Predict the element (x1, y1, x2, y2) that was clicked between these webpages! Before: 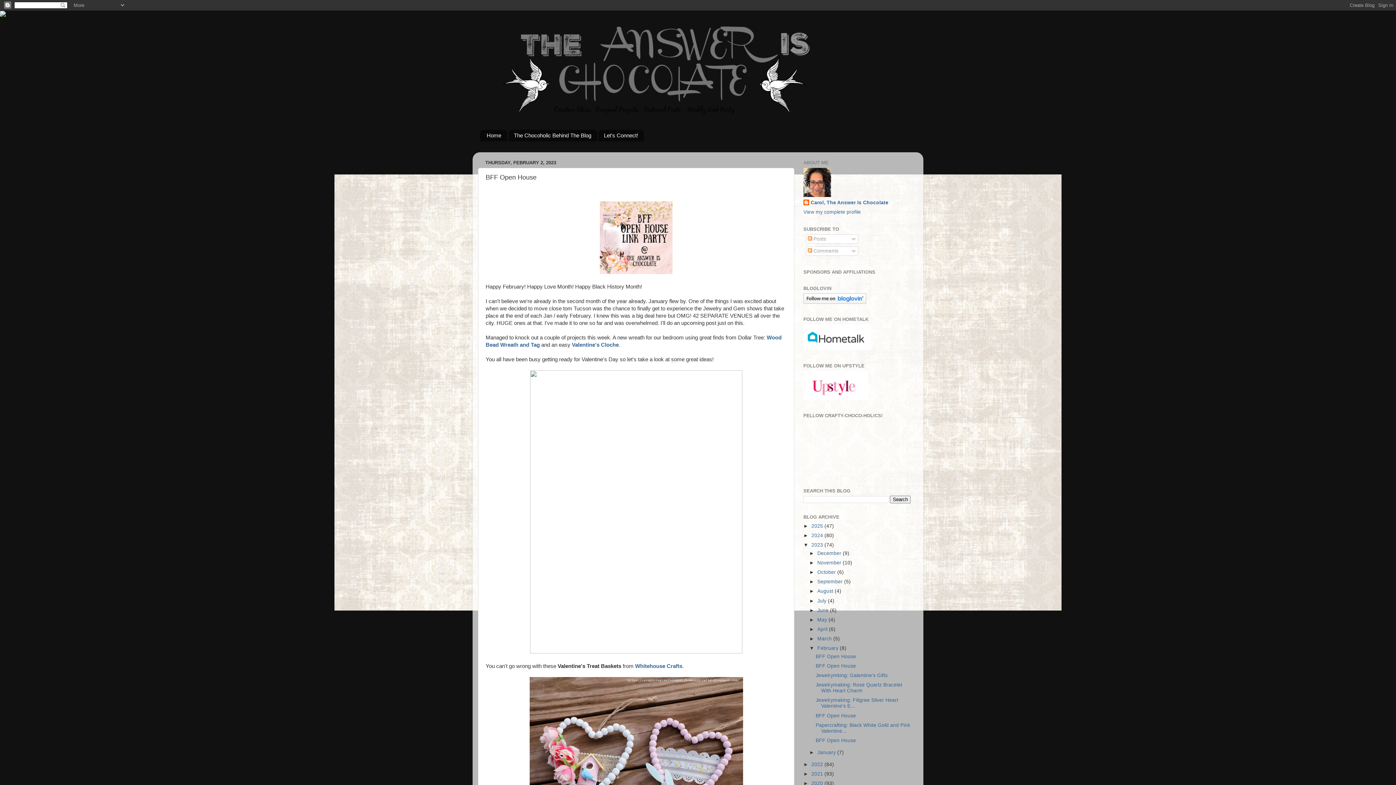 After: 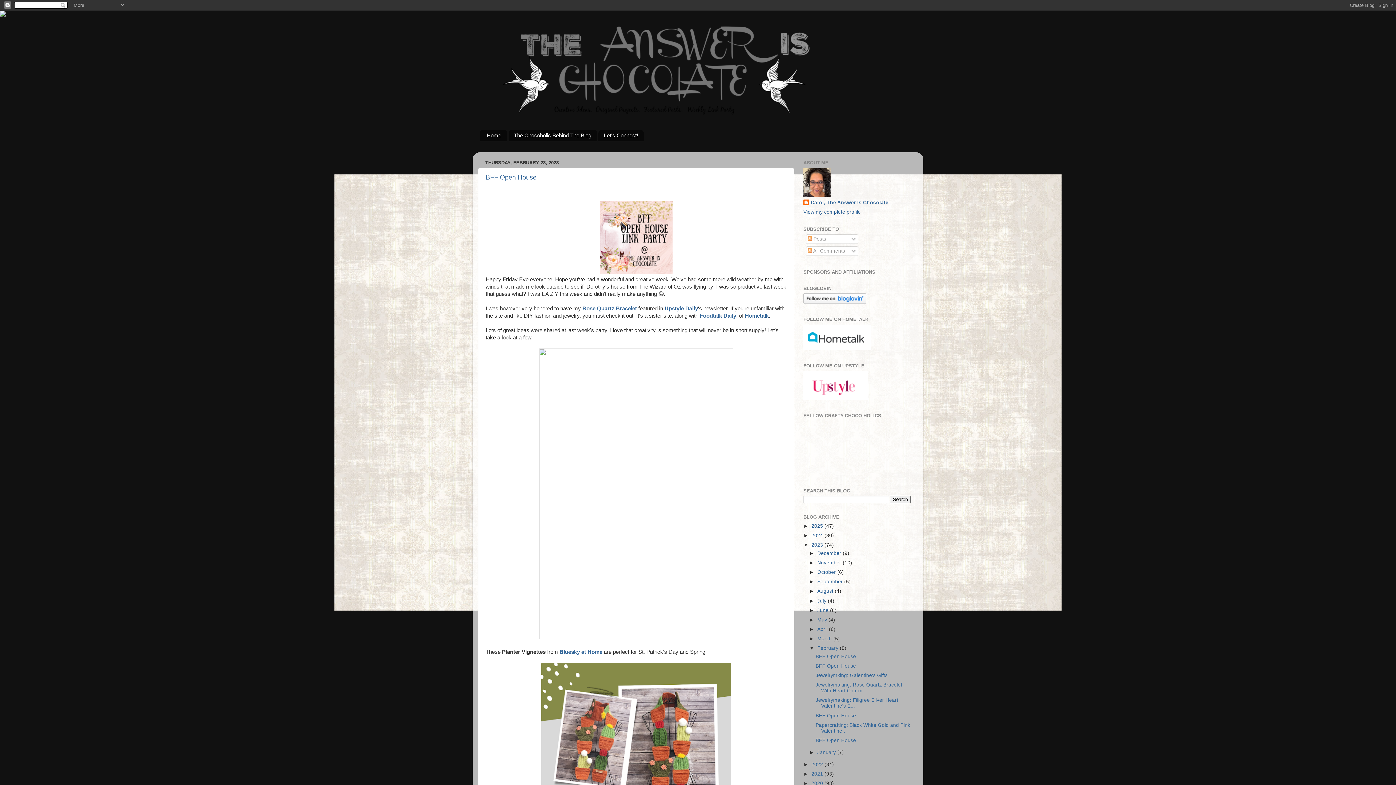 Action: bbox: (817, 645, 840, 651) label: February 